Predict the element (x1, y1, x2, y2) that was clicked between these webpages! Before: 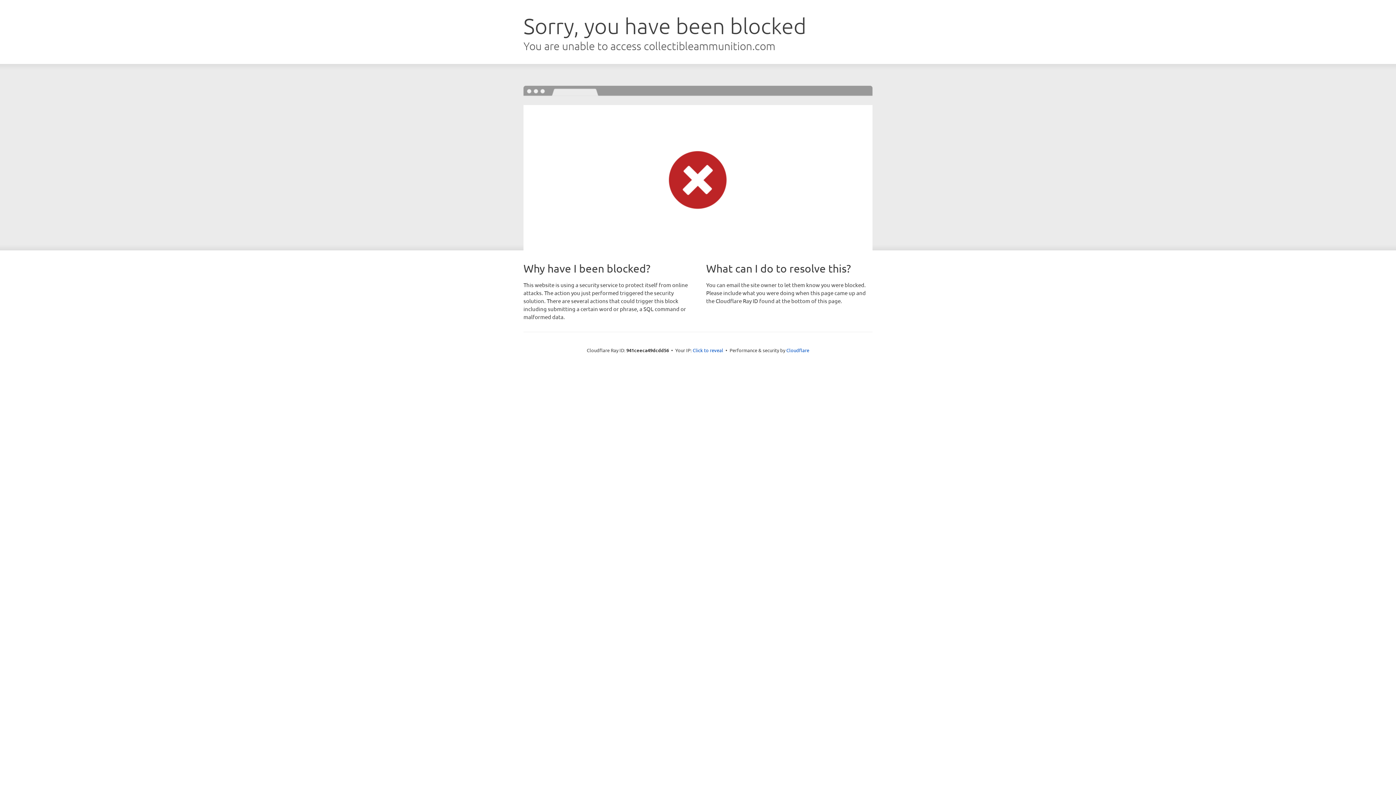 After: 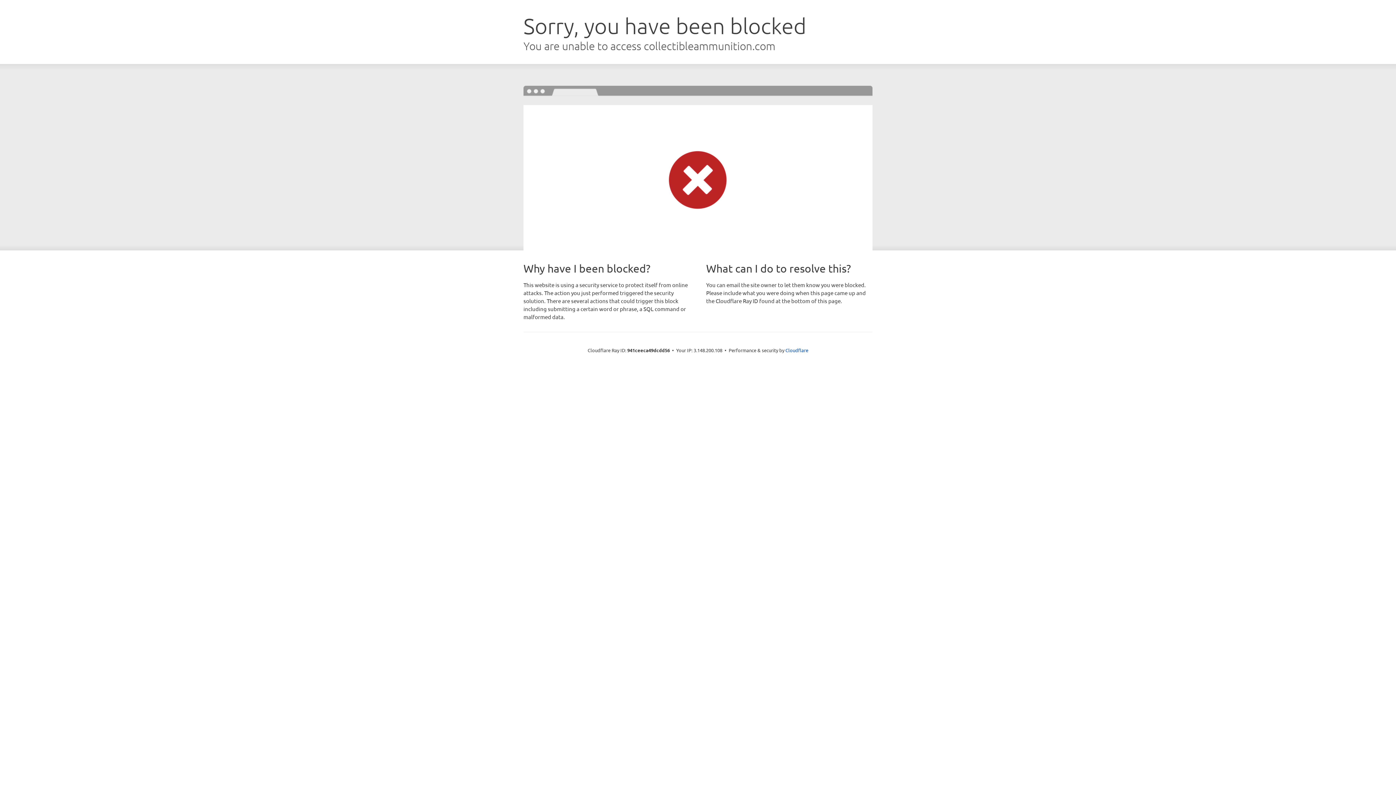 Action: label: Click to reveal bbox: (692, 346, 723, 353)